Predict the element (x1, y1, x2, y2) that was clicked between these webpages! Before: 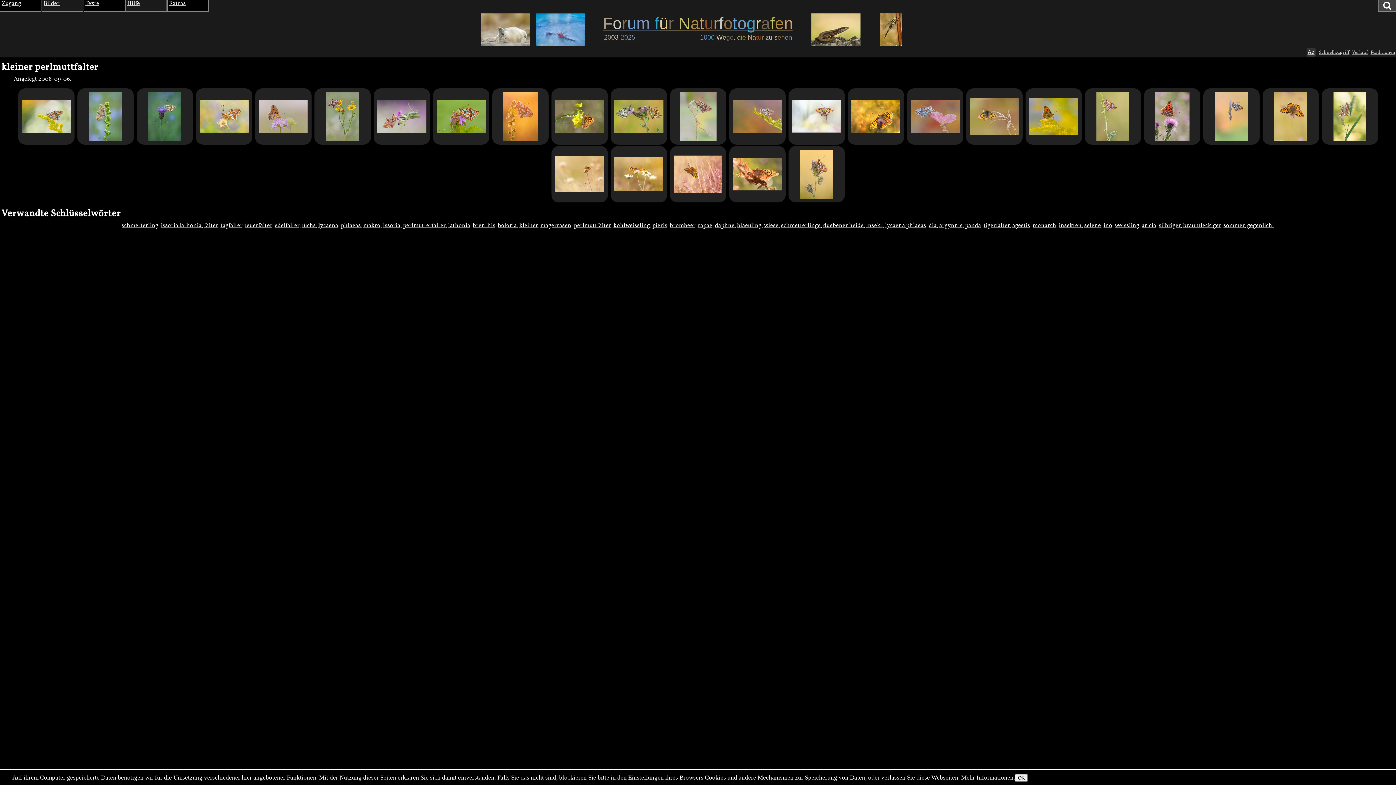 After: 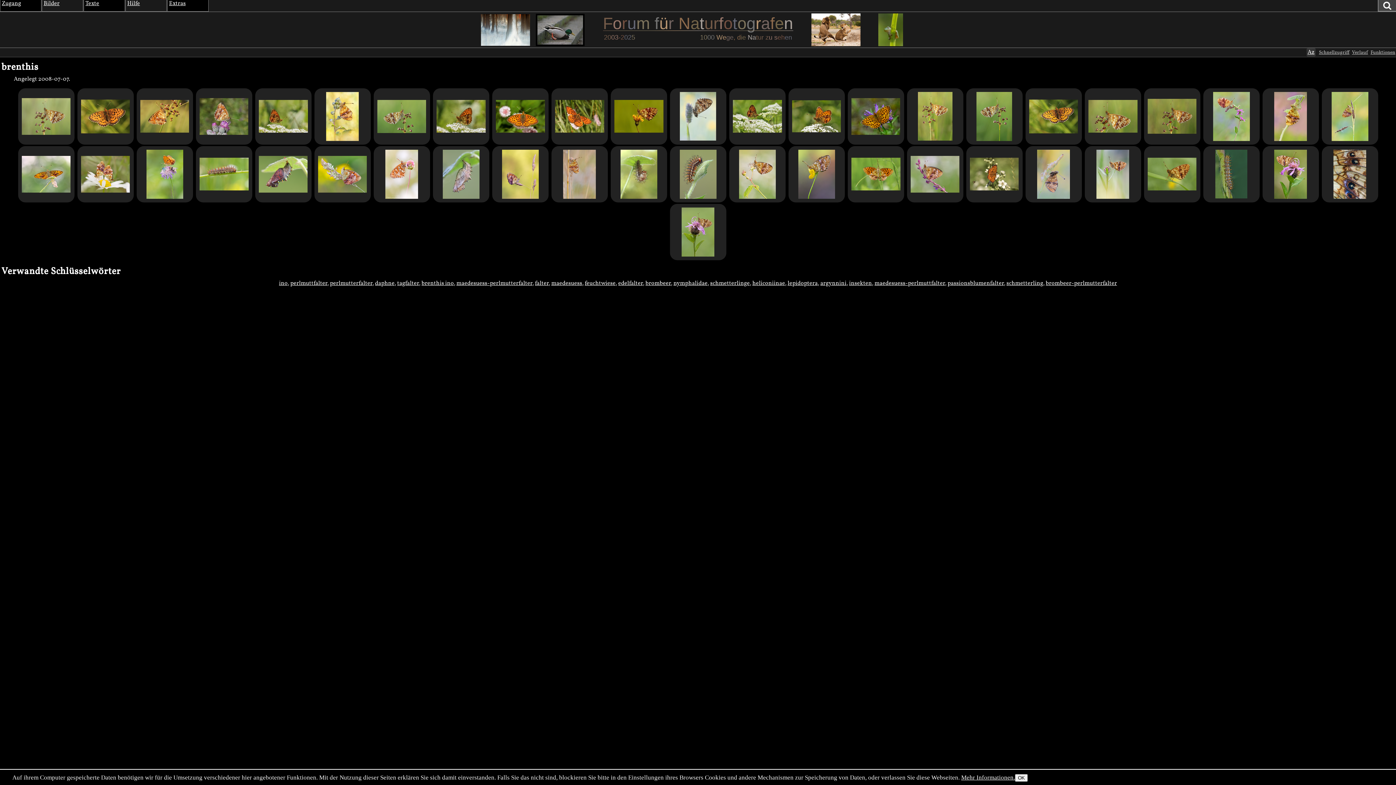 Action: label: brenthis bbox: (472, 221, 495, 229)